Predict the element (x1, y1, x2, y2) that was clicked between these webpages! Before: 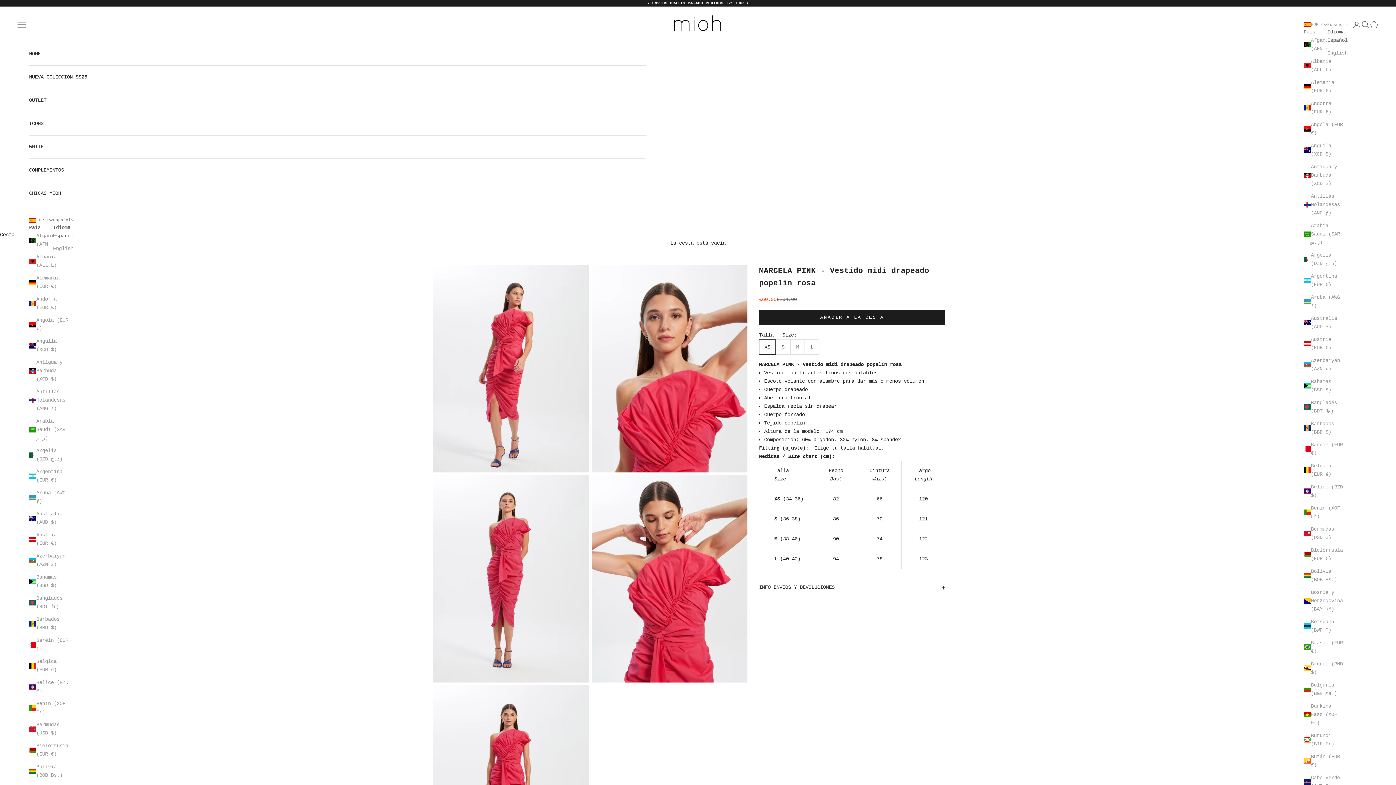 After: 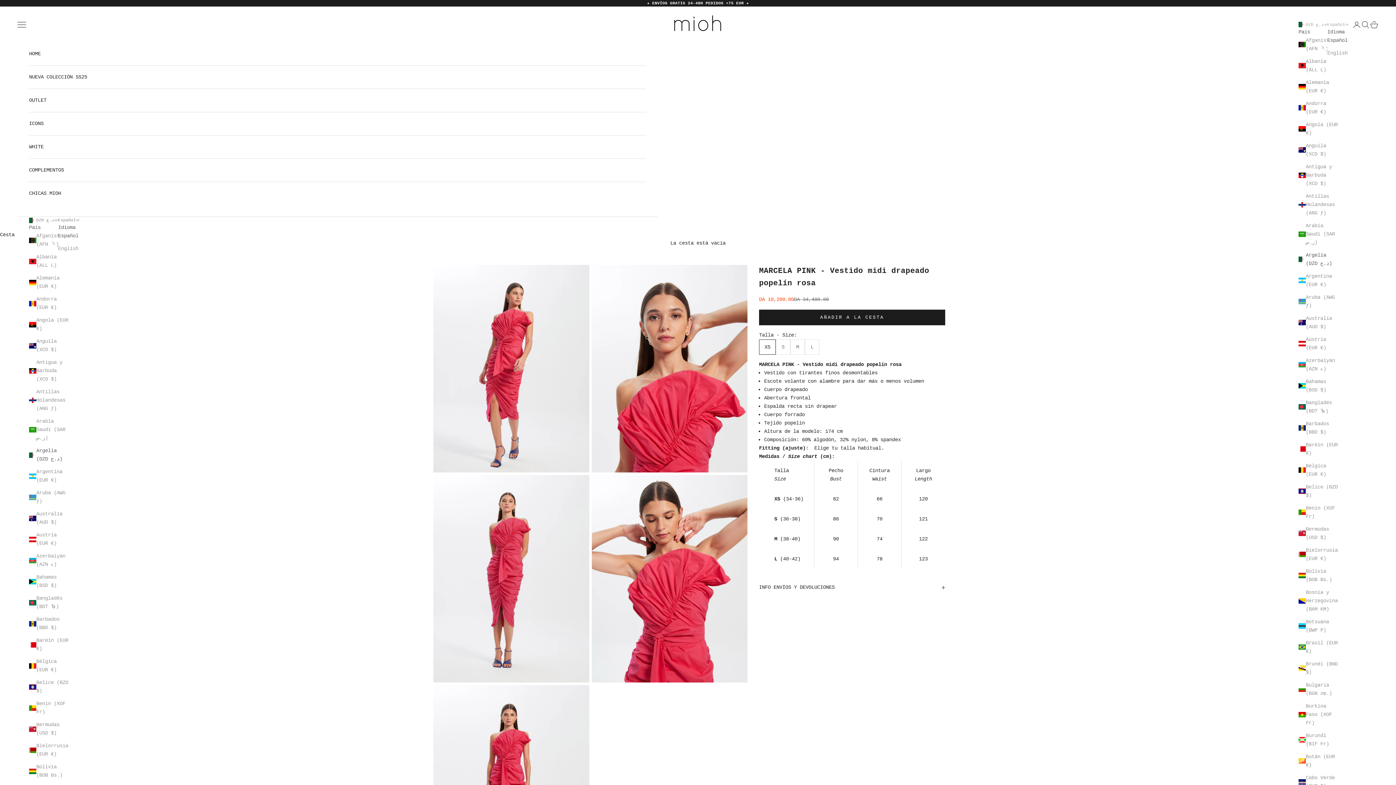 Action: label: Argelia (DZD د.ج) bbox: (29, 447, 69, 463)